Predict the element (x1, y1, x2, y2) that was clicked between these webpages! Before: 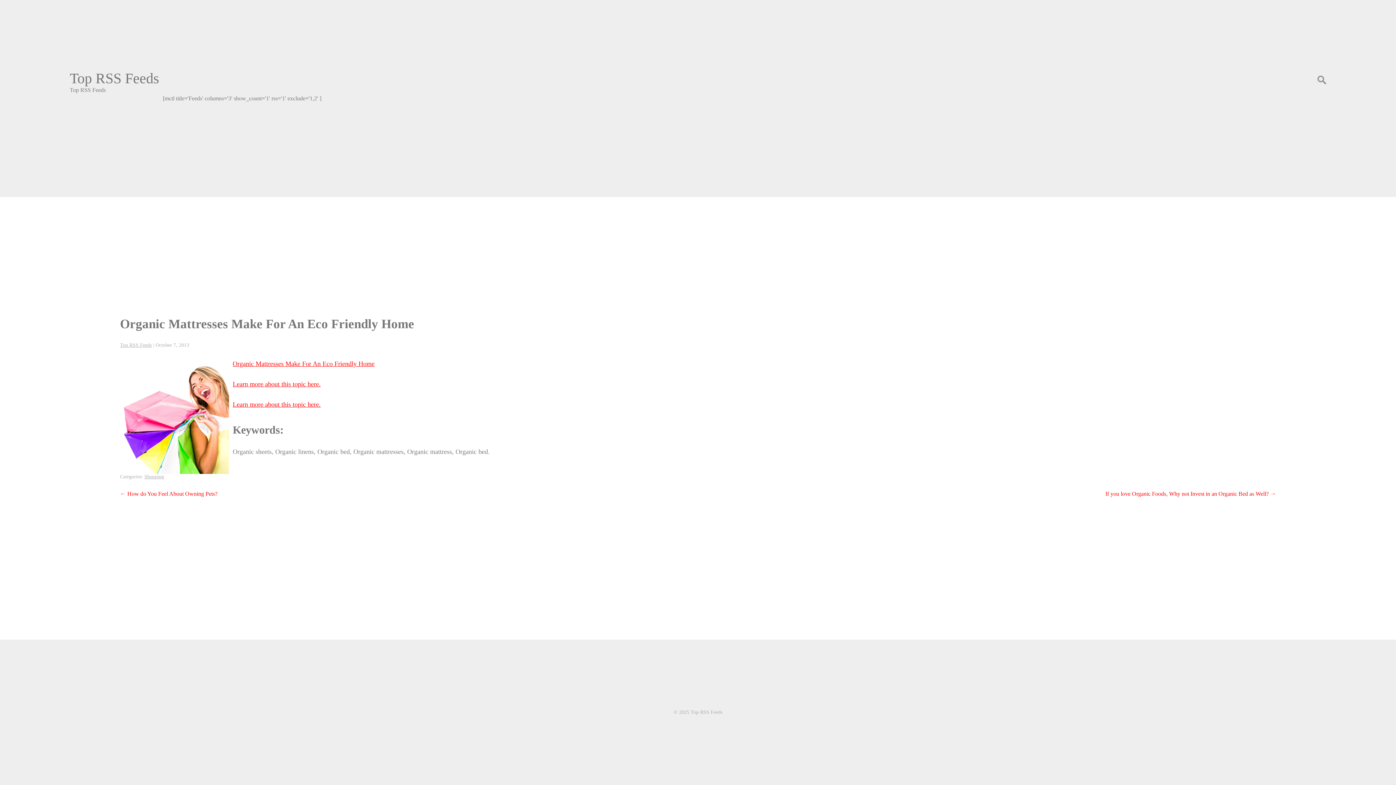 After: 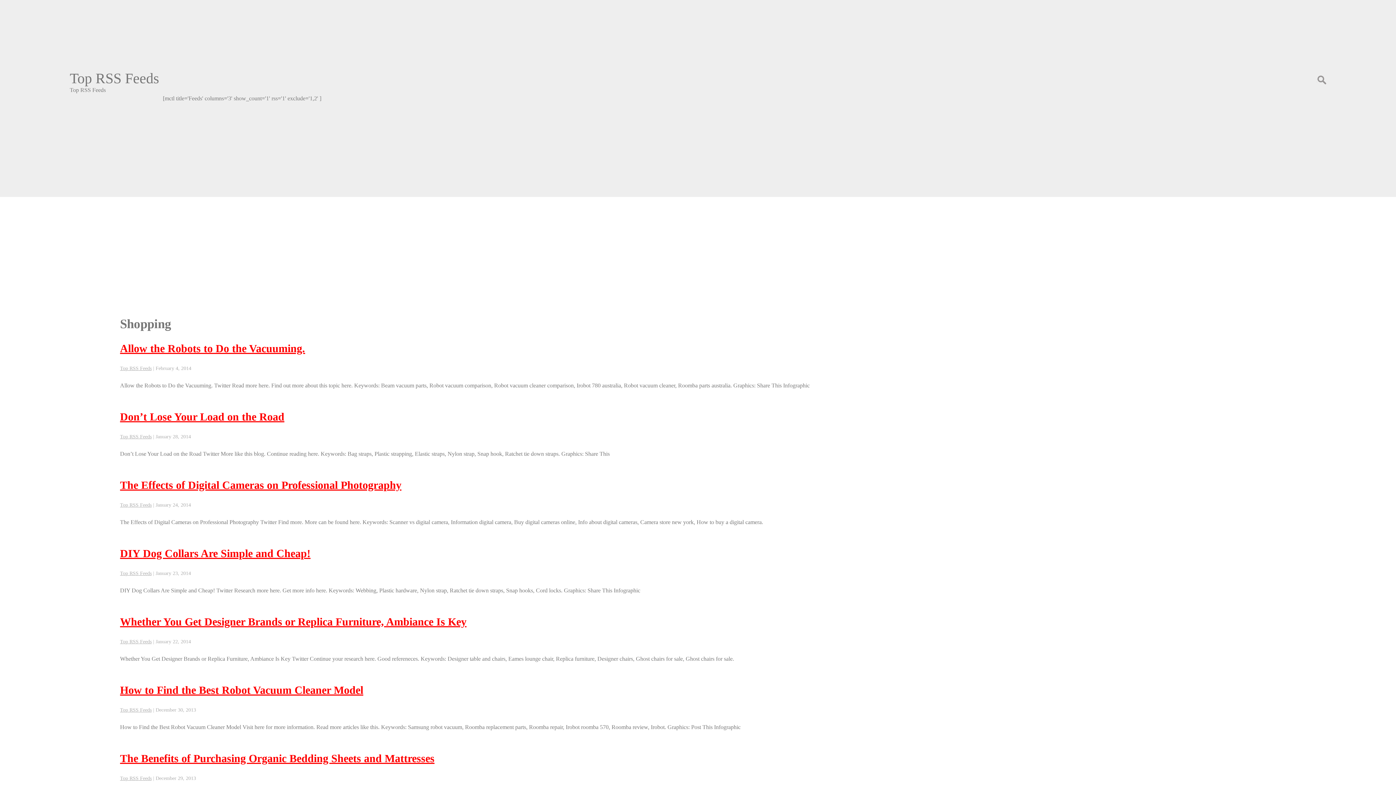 Action: label: Shopping bbox: (144, 474, 164, 479)